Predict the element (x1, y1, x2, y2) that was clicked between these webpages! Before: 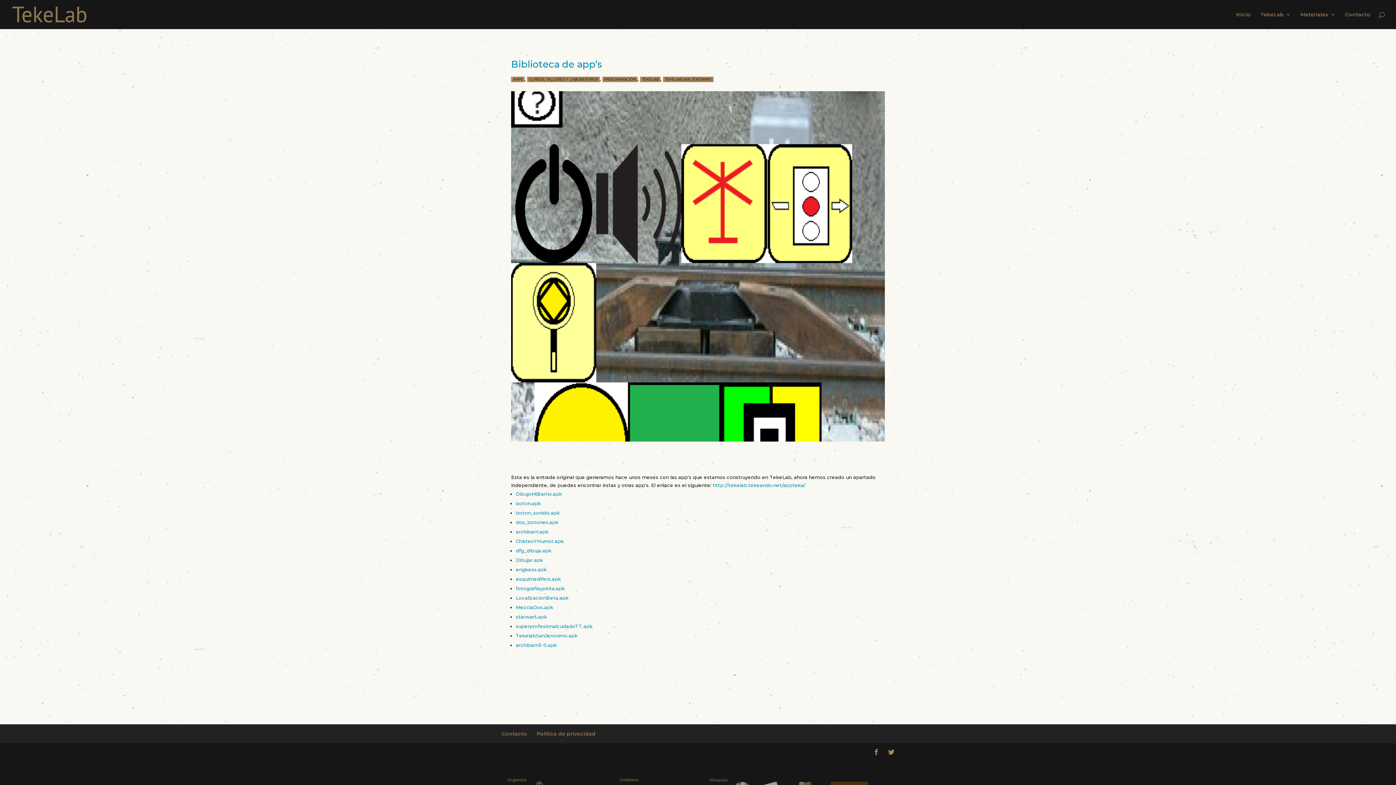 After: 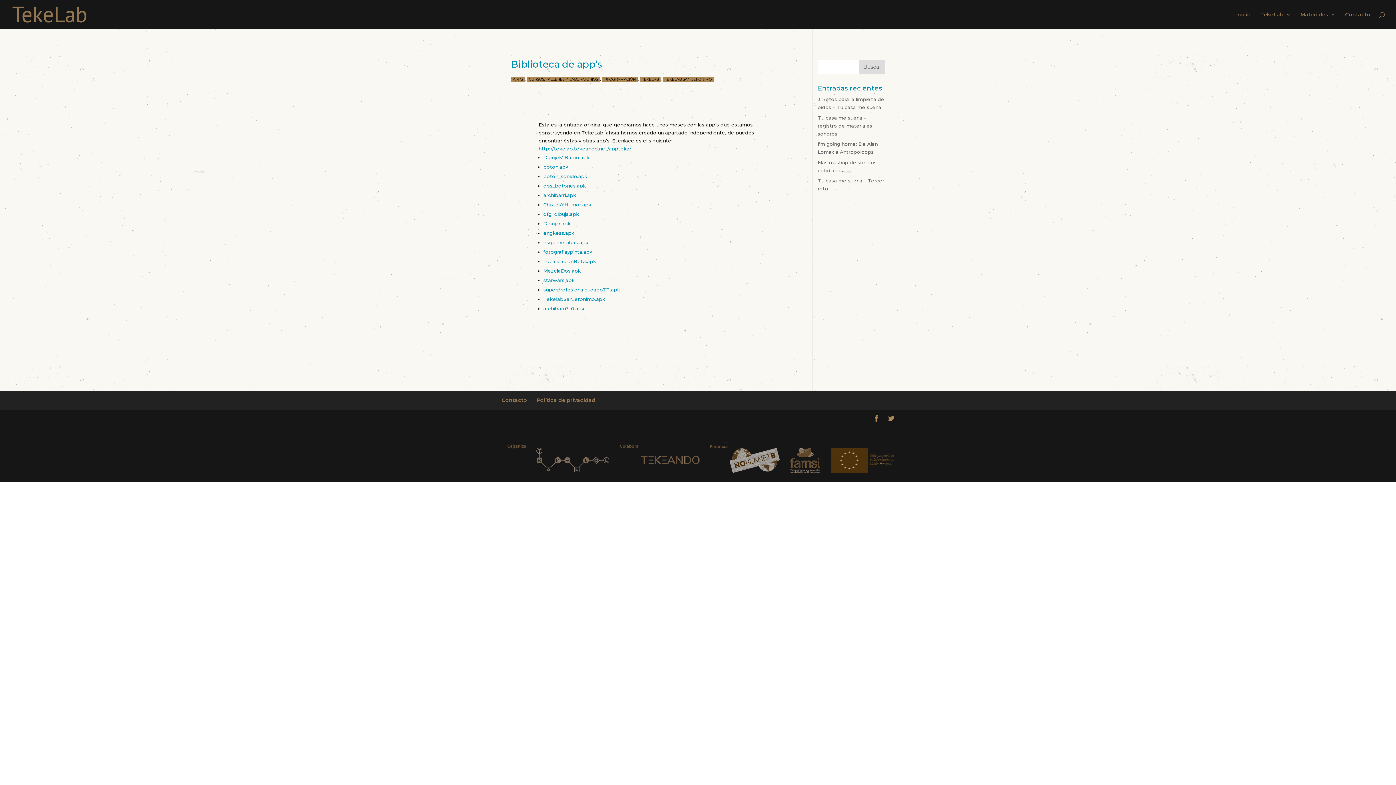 Action: label: PROGRAMACIÓN bbox: (602, 76, 637, 82)